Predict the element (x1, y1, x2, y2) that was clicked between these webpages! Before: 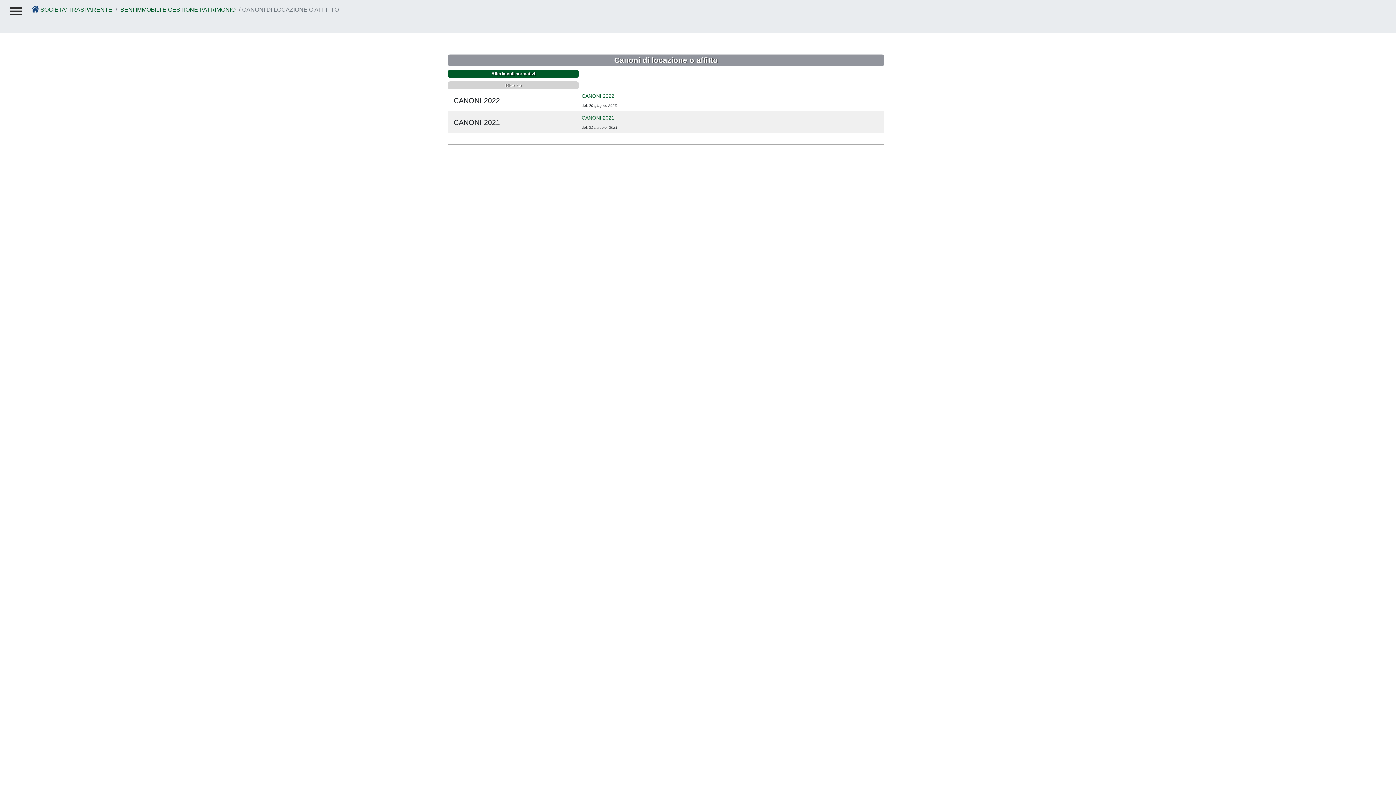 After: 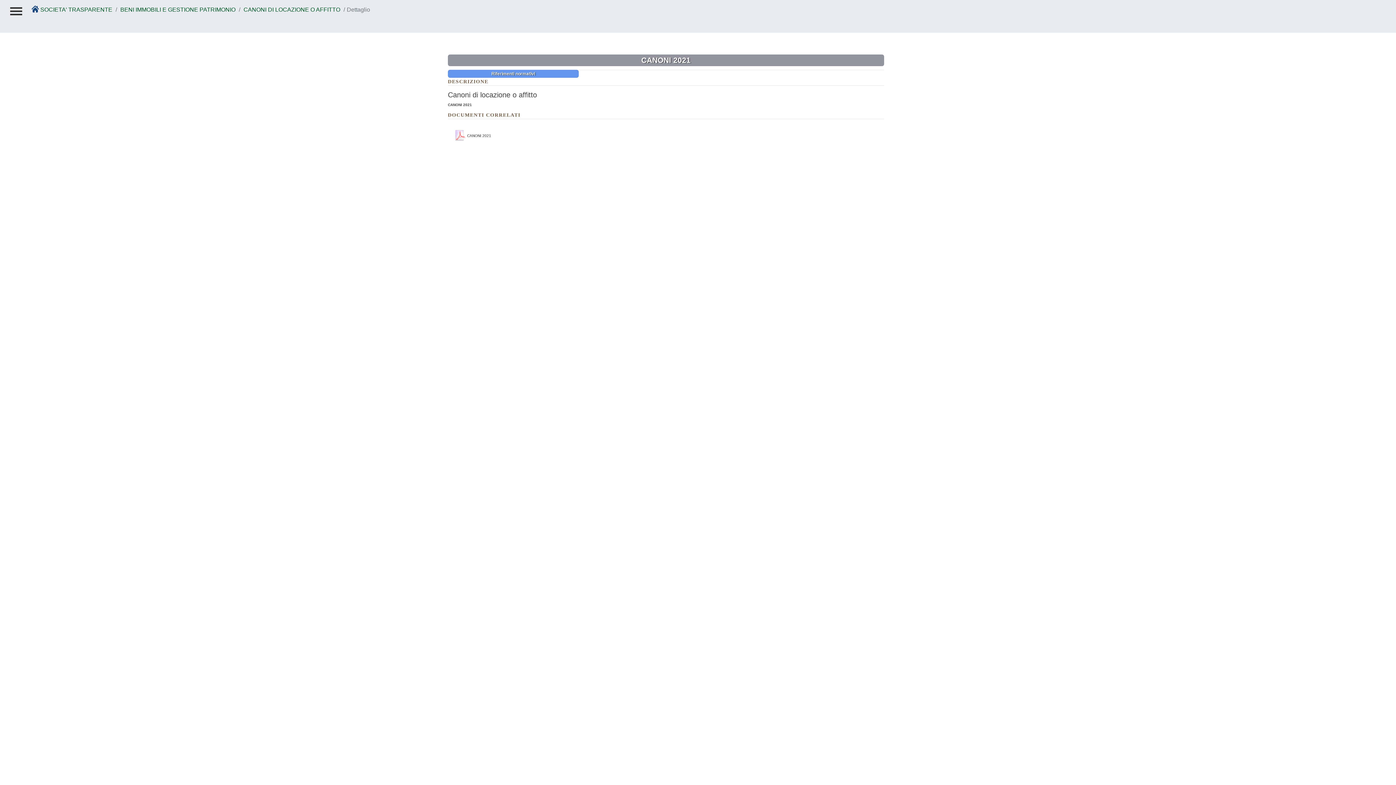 Action: bbox: (581, 114, 614, 120) label: CANONI 2021